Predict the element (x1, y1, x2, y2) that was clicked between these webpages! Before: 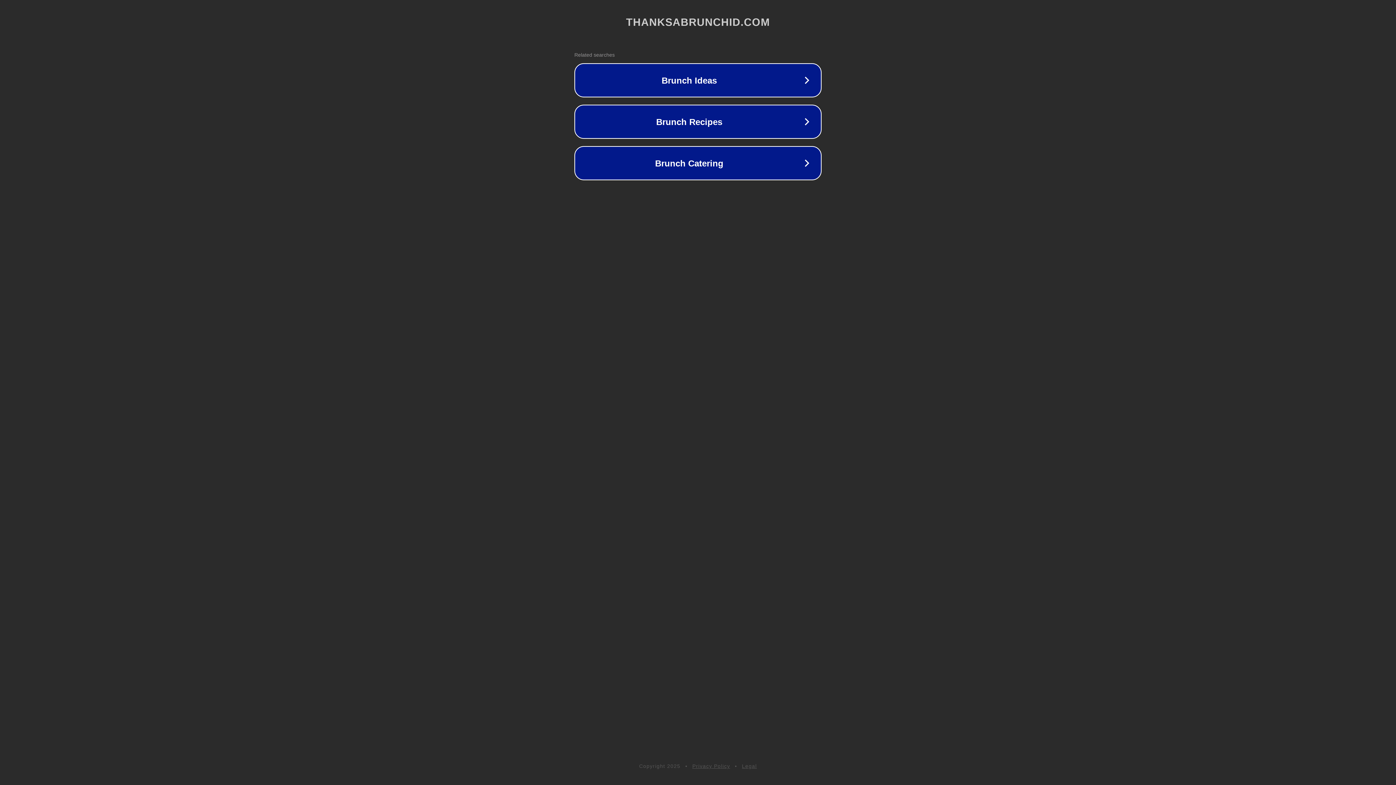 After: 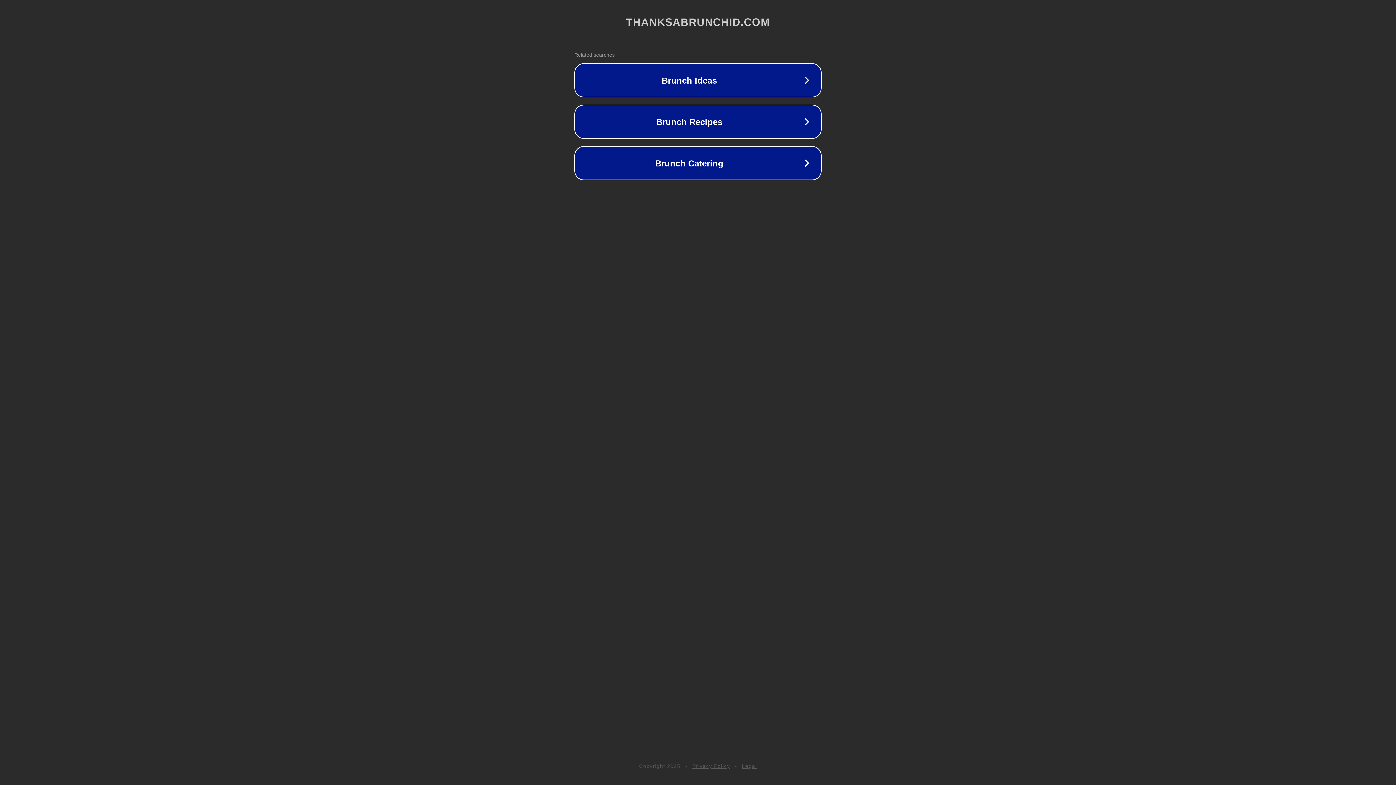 Action: bbox: (692, 763, 730, 769) label: Privacy Policy